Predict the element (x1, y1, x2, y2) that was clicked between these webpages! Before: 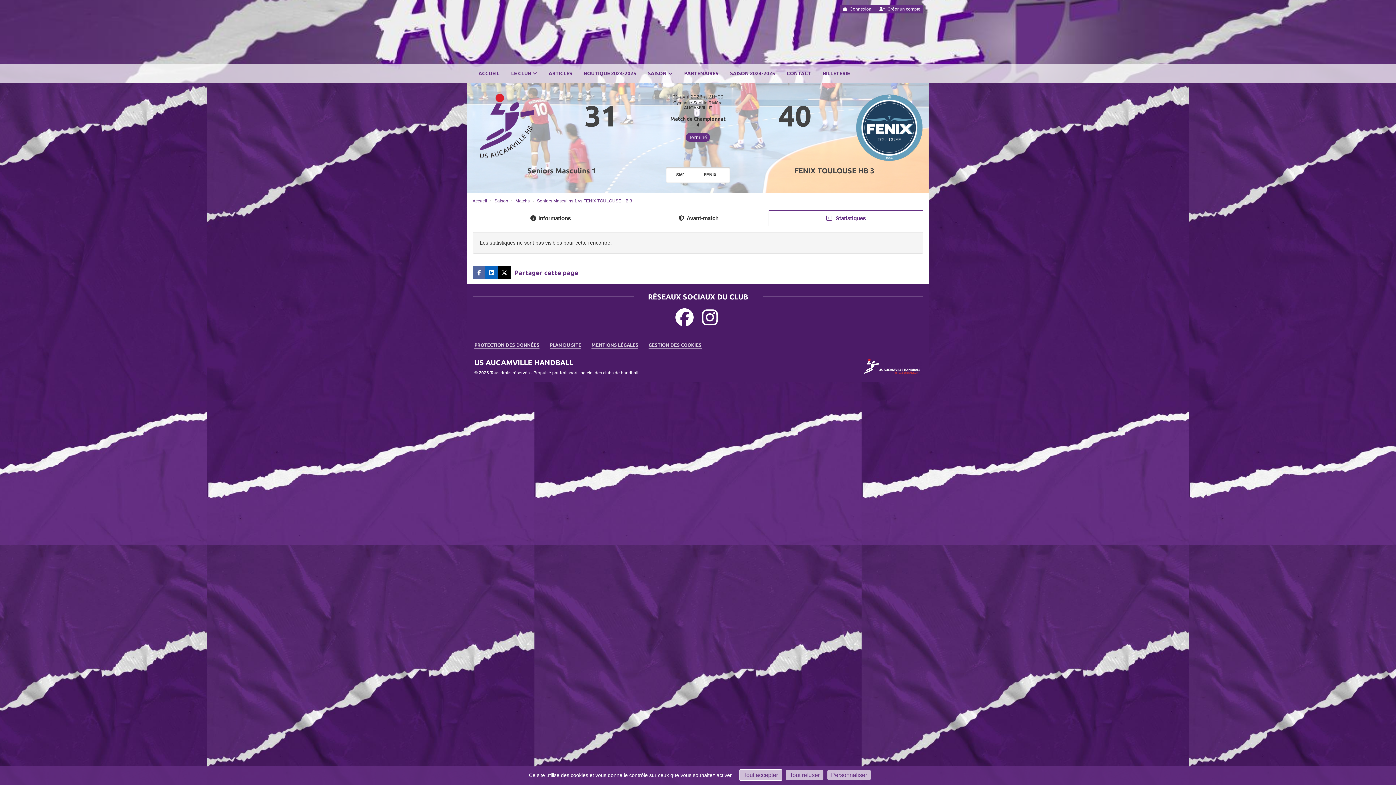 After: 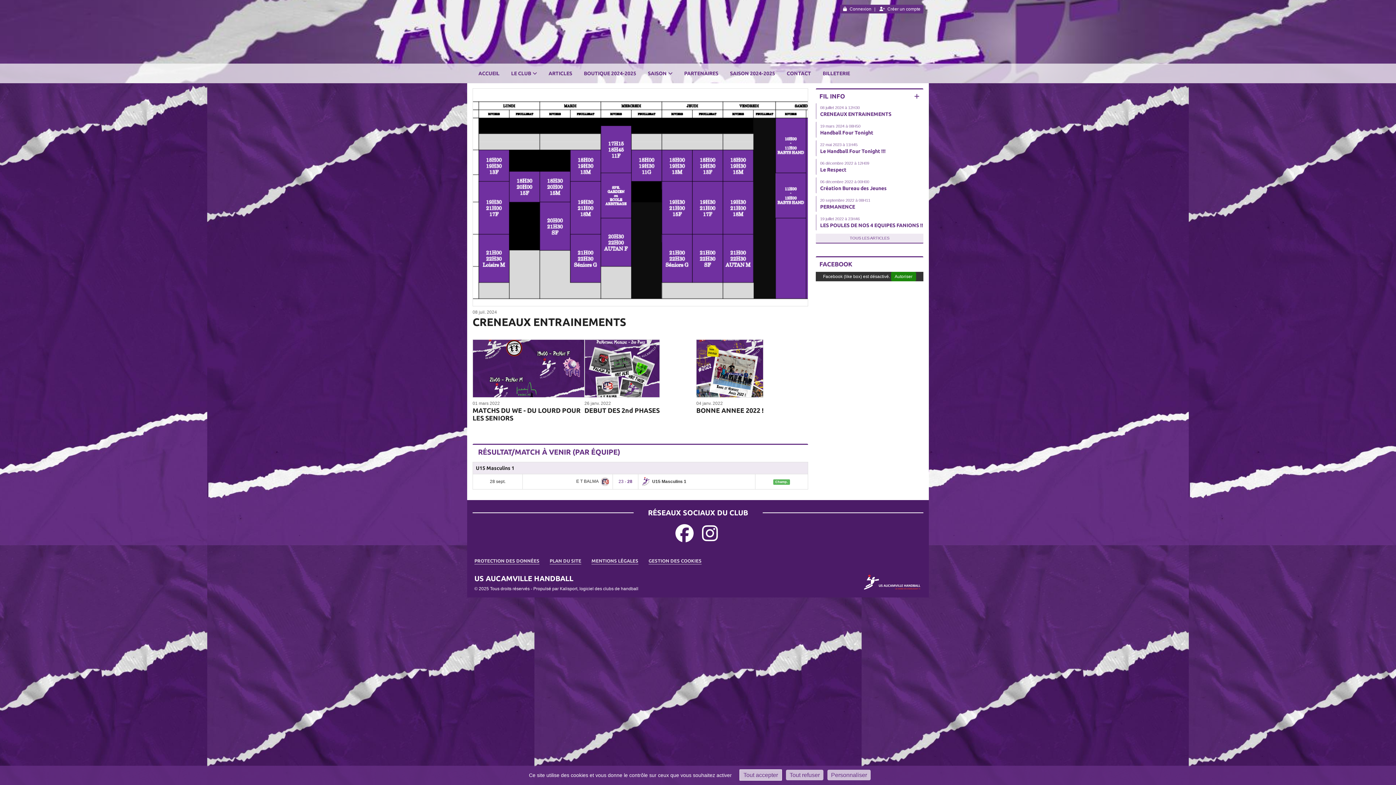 Action: label: ACCUEIL bbox: (472, 63, 505, 83)